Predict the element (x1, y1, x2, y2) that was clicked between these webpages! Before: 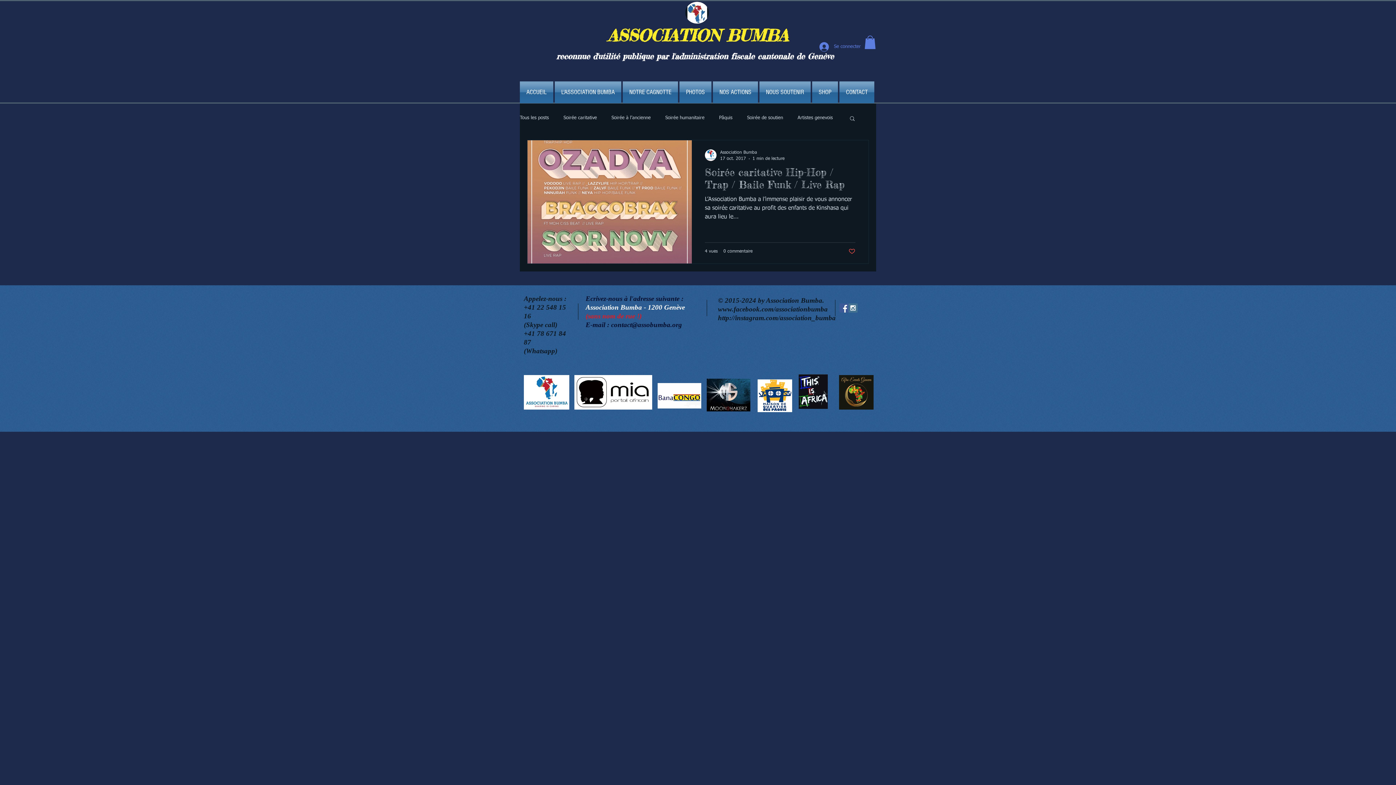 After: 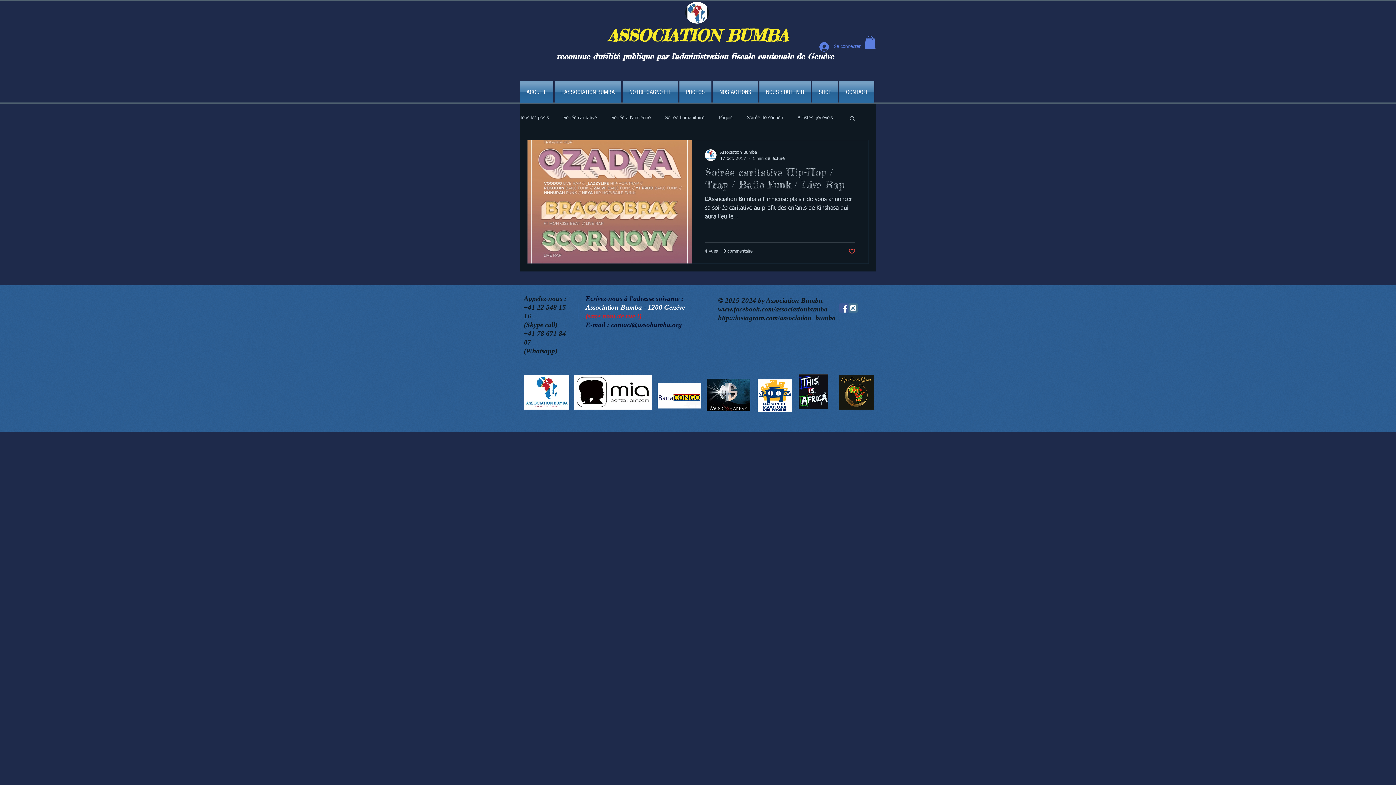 Action: bbox: (839, 375, 873, 409)